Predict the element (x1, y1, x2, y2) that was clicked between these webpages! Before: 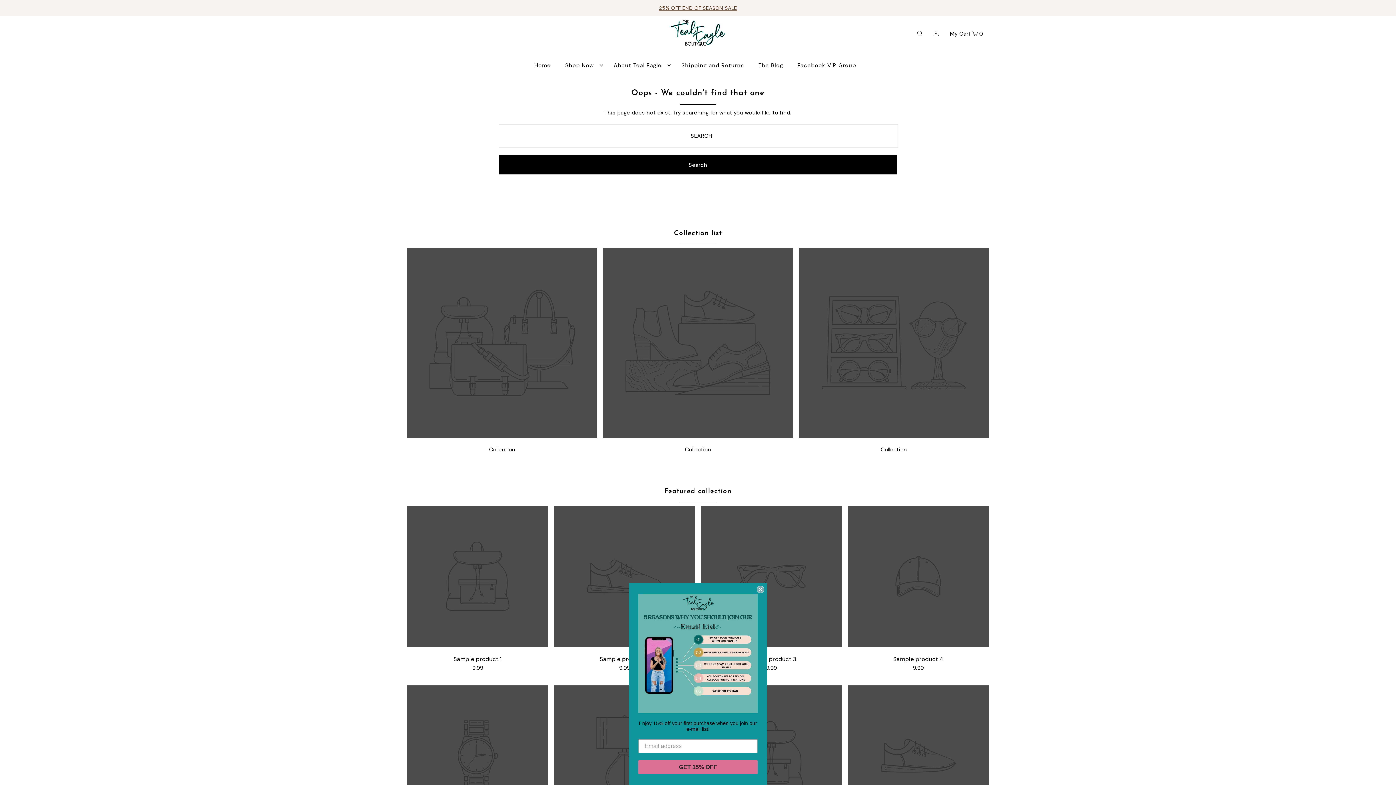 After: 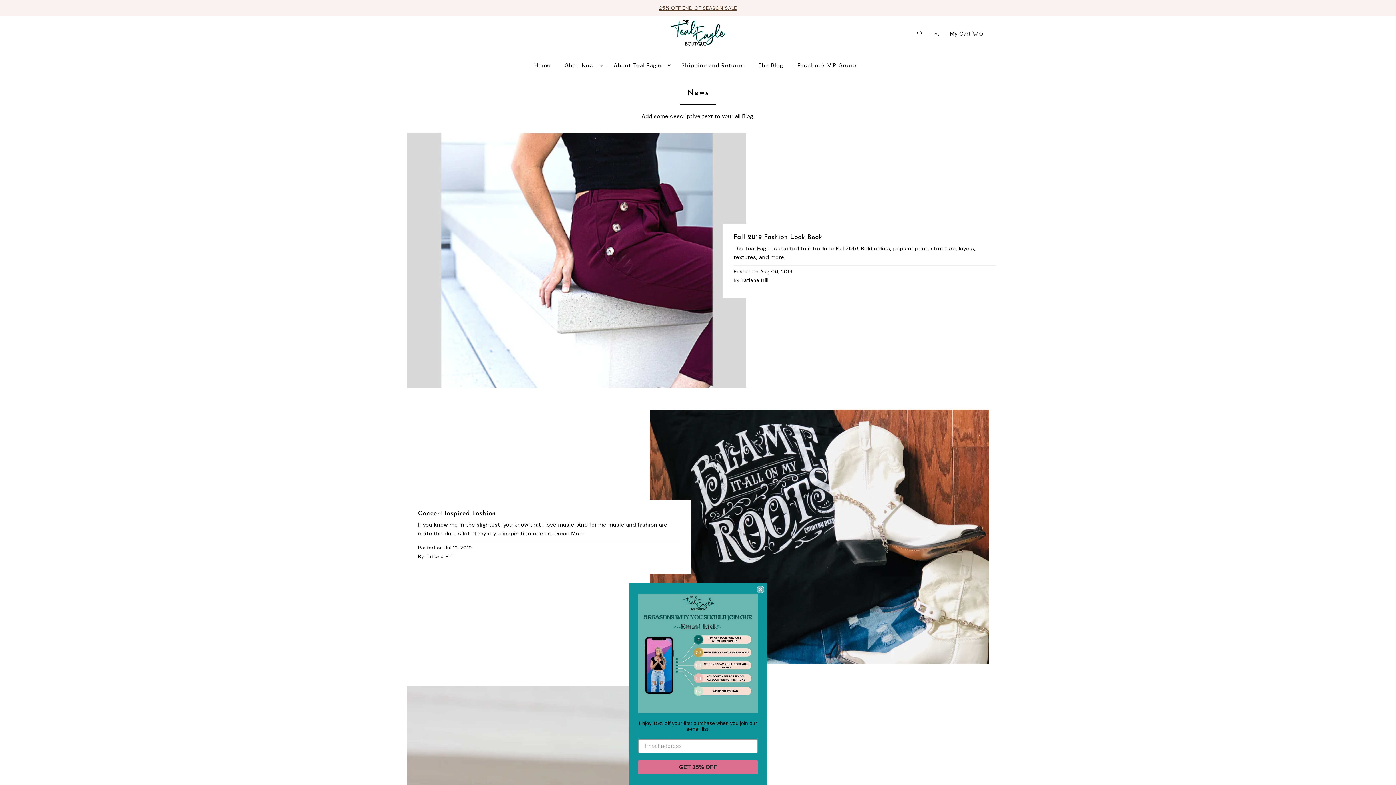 Action: label: The Blog bbox: (755, 56, 787, 74)